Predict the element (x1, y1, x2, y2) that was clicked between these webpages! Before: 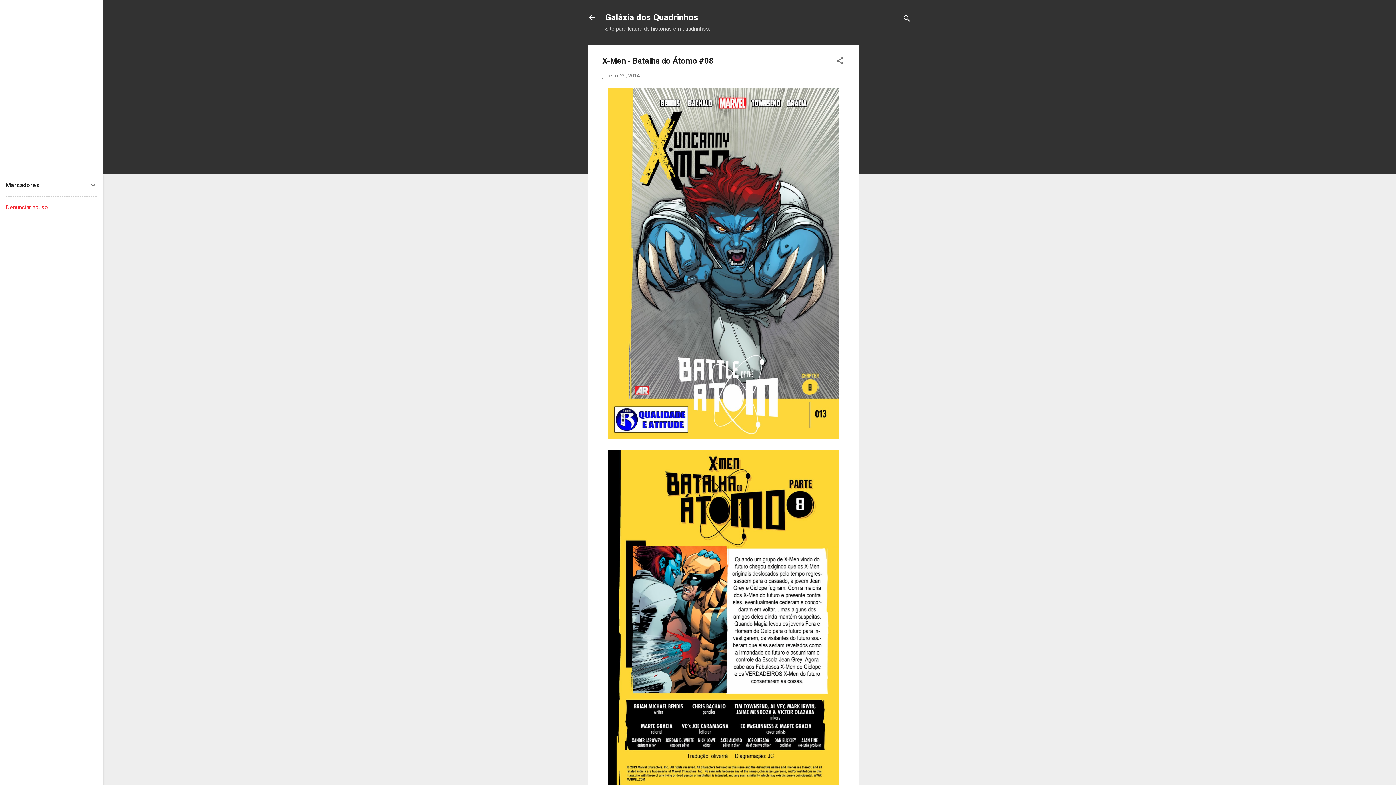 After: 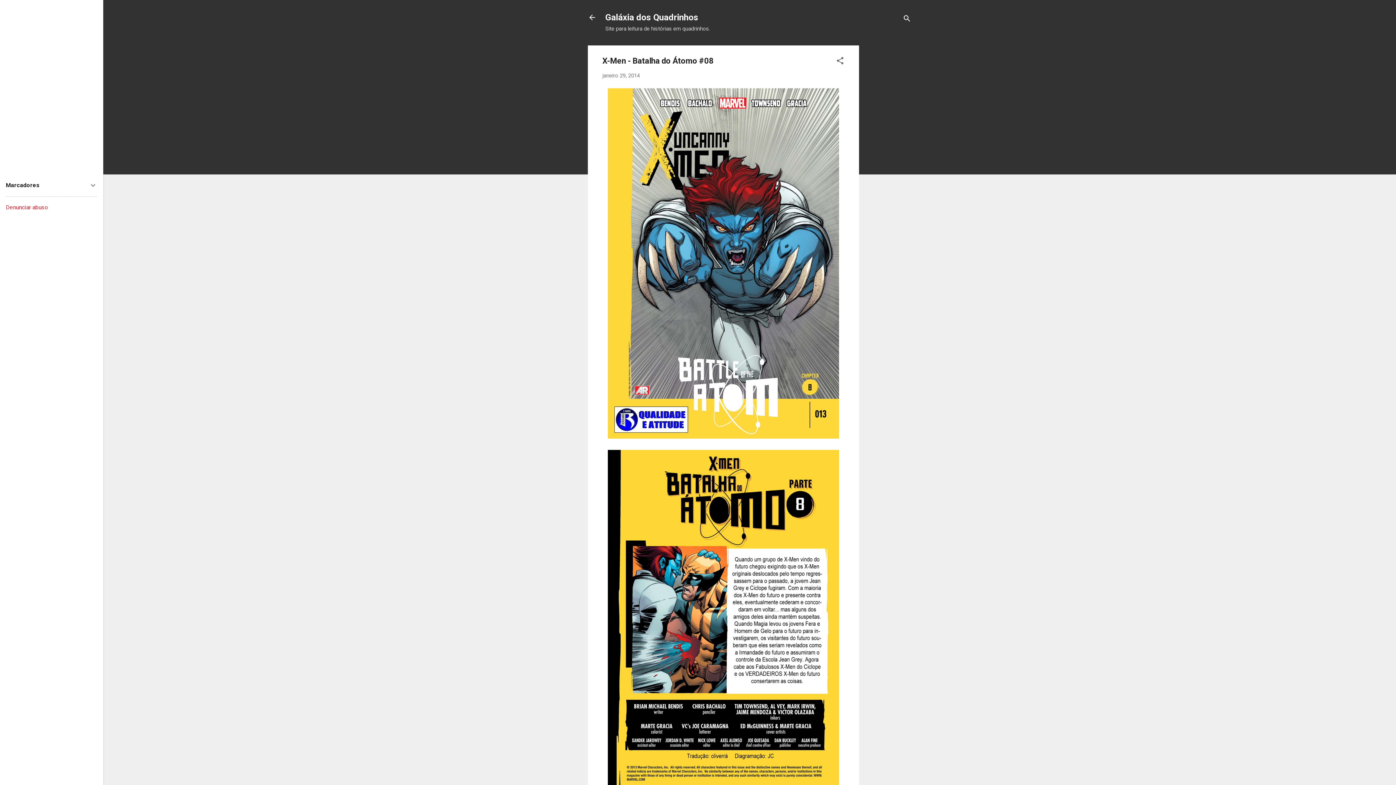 Action: label: janeiro 29, 2014 bbox: (602, 72, 640, 78)